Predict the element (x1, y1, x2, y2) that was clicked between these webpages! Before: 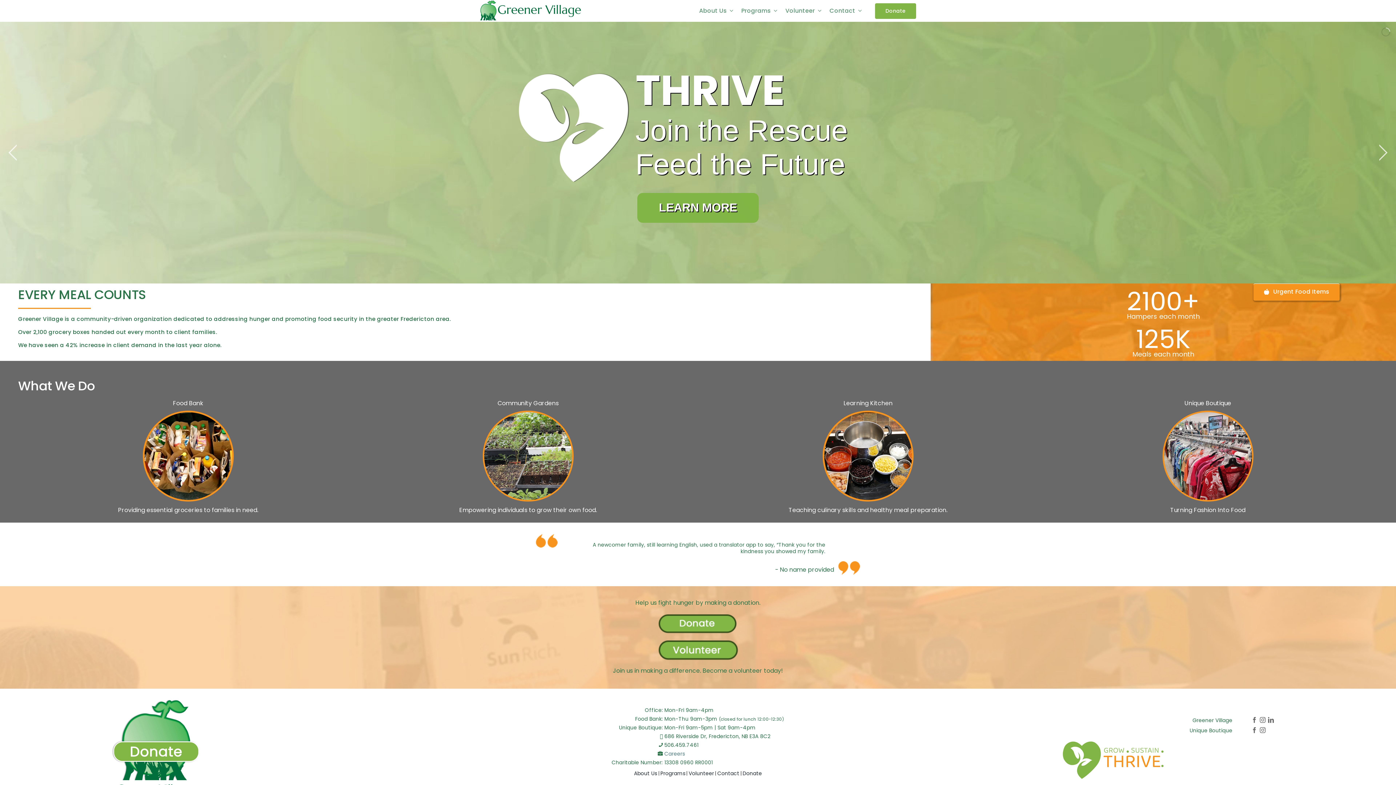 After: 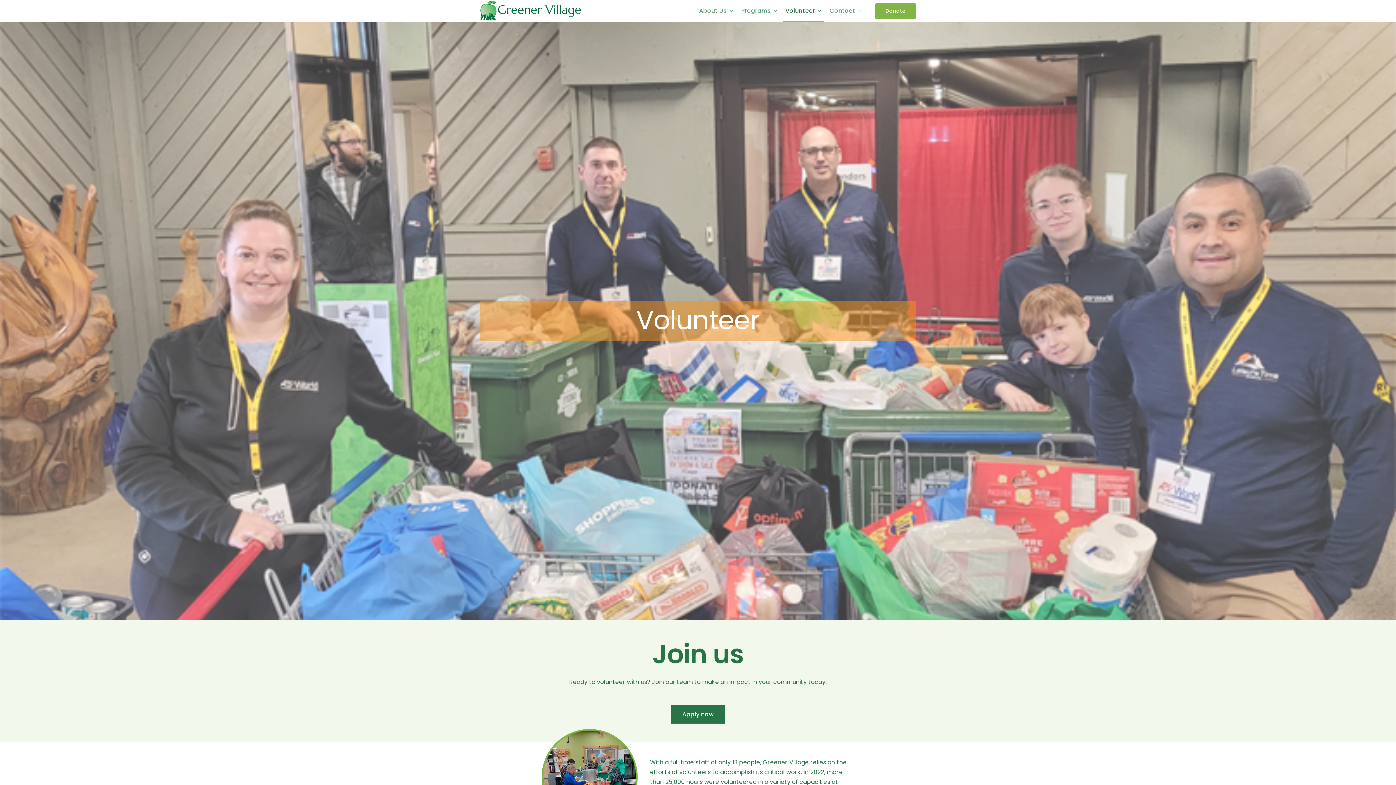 Action: bbox: (783, 0, 823, 21) label: Volunteer